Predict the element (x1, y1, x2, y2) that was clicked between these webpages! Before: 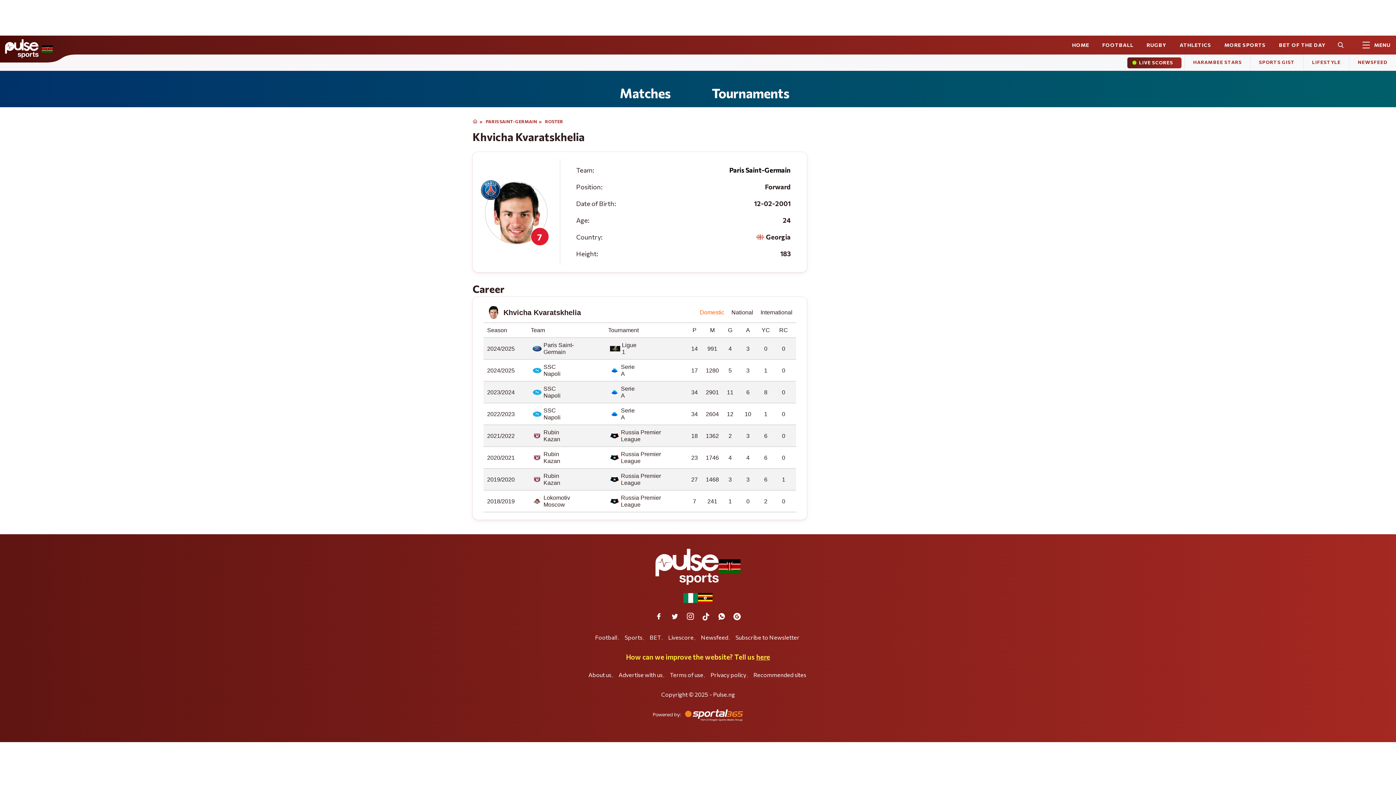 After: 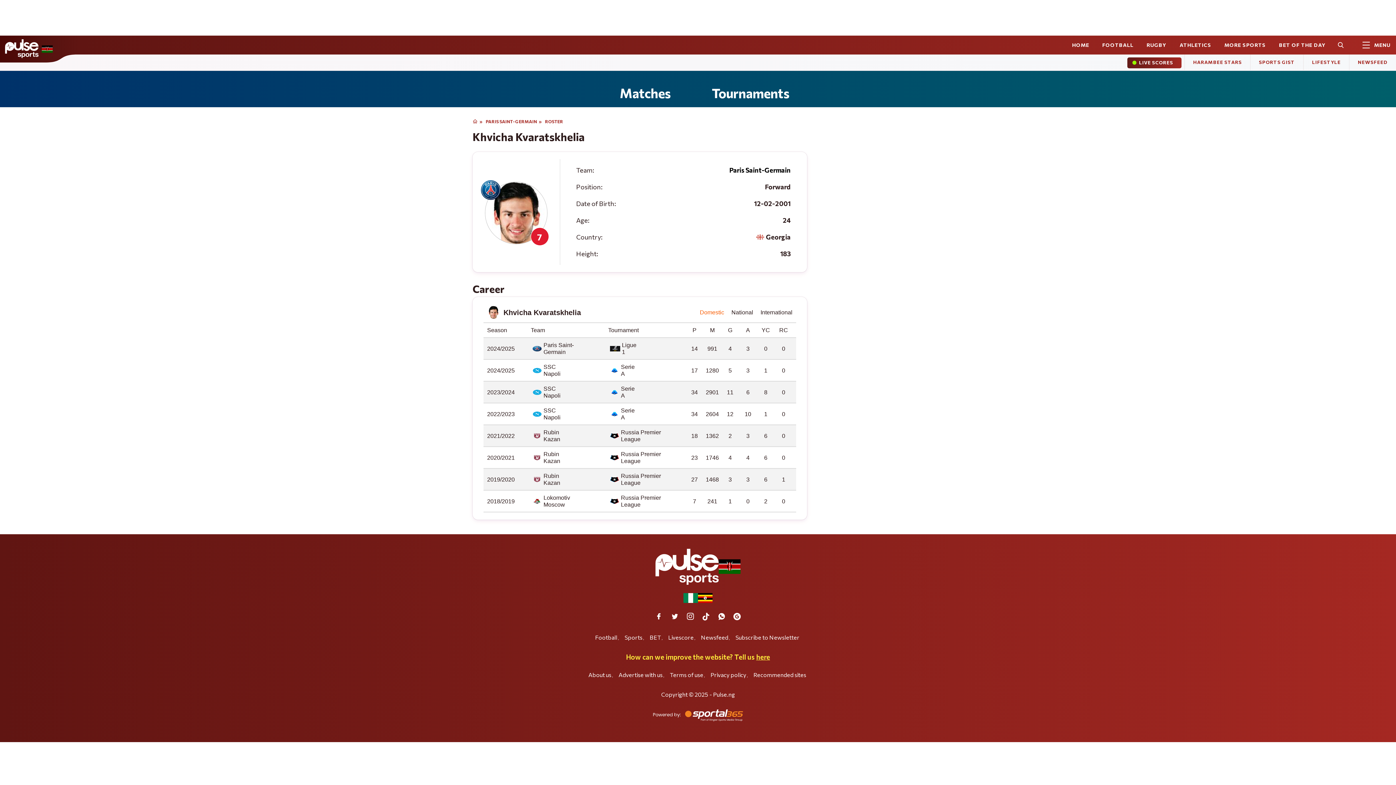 Action: bbox: (699, 610, 712, 623)